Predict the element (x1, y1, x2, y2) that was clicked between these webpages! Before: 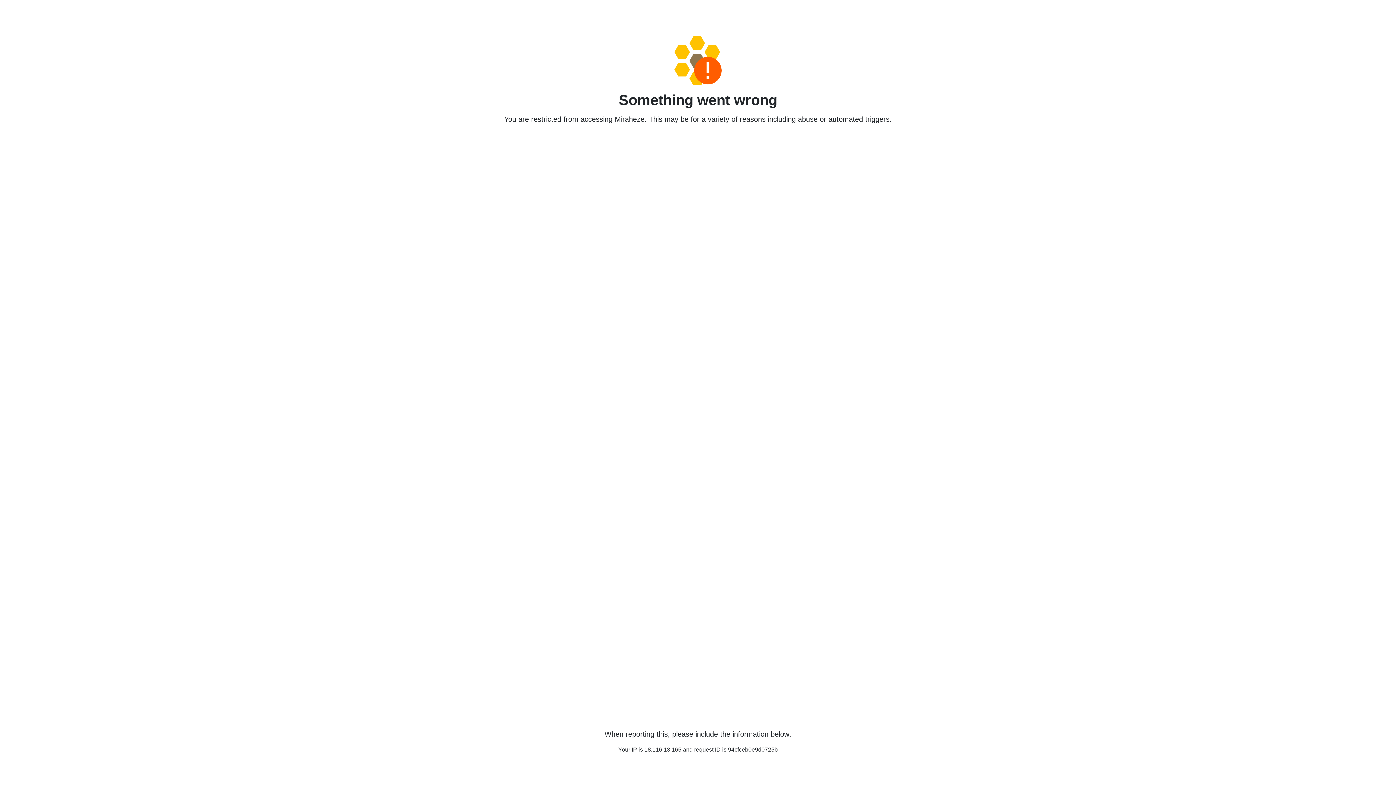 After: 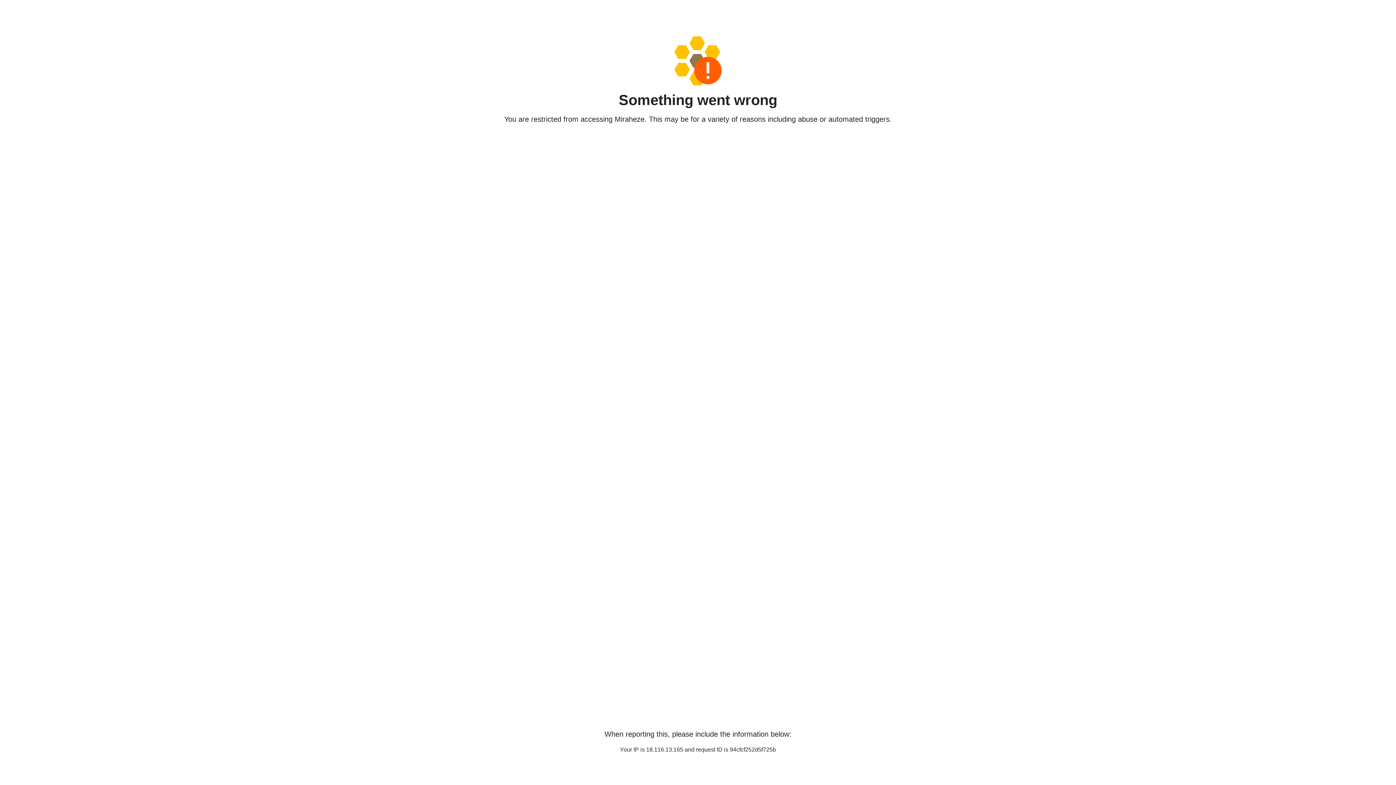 Action: bbox: (458, 36, 938, 85)